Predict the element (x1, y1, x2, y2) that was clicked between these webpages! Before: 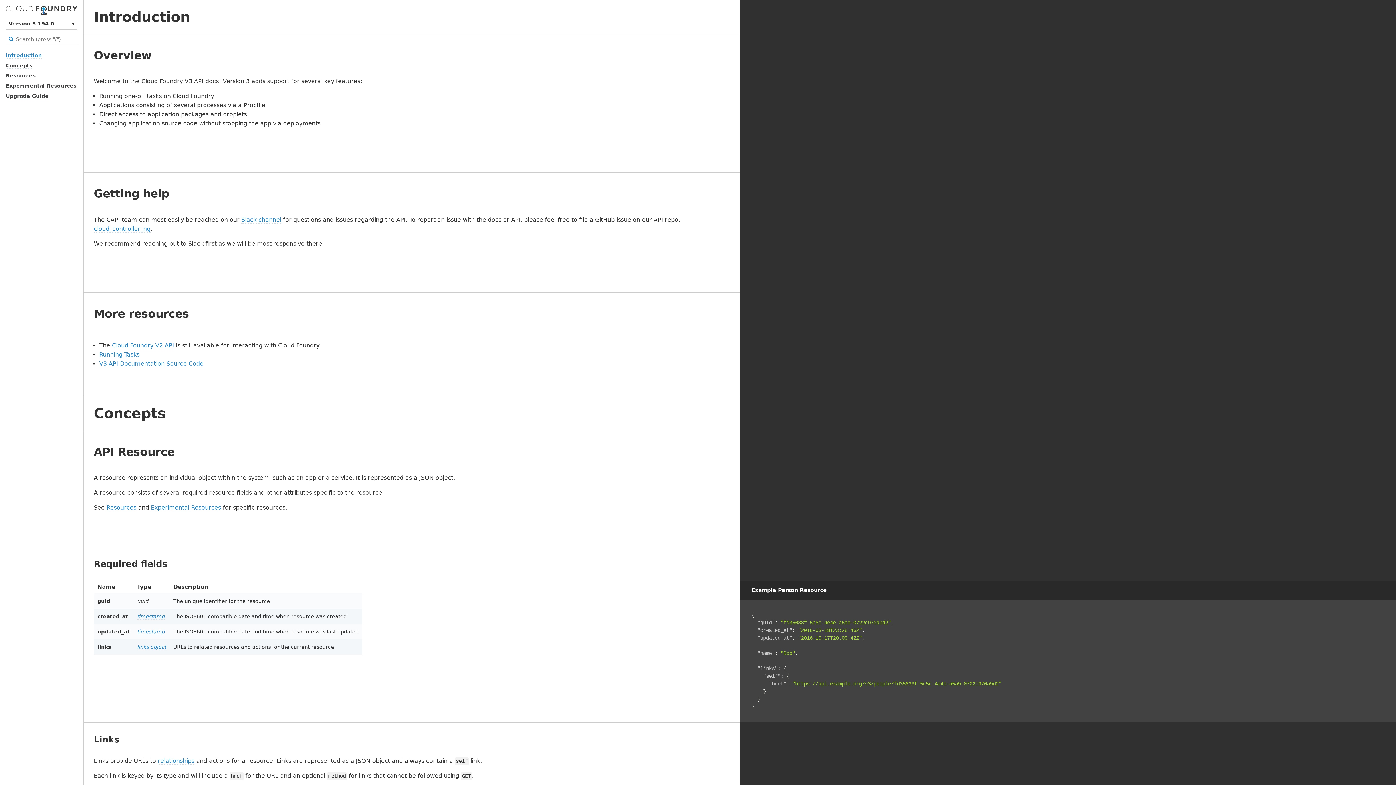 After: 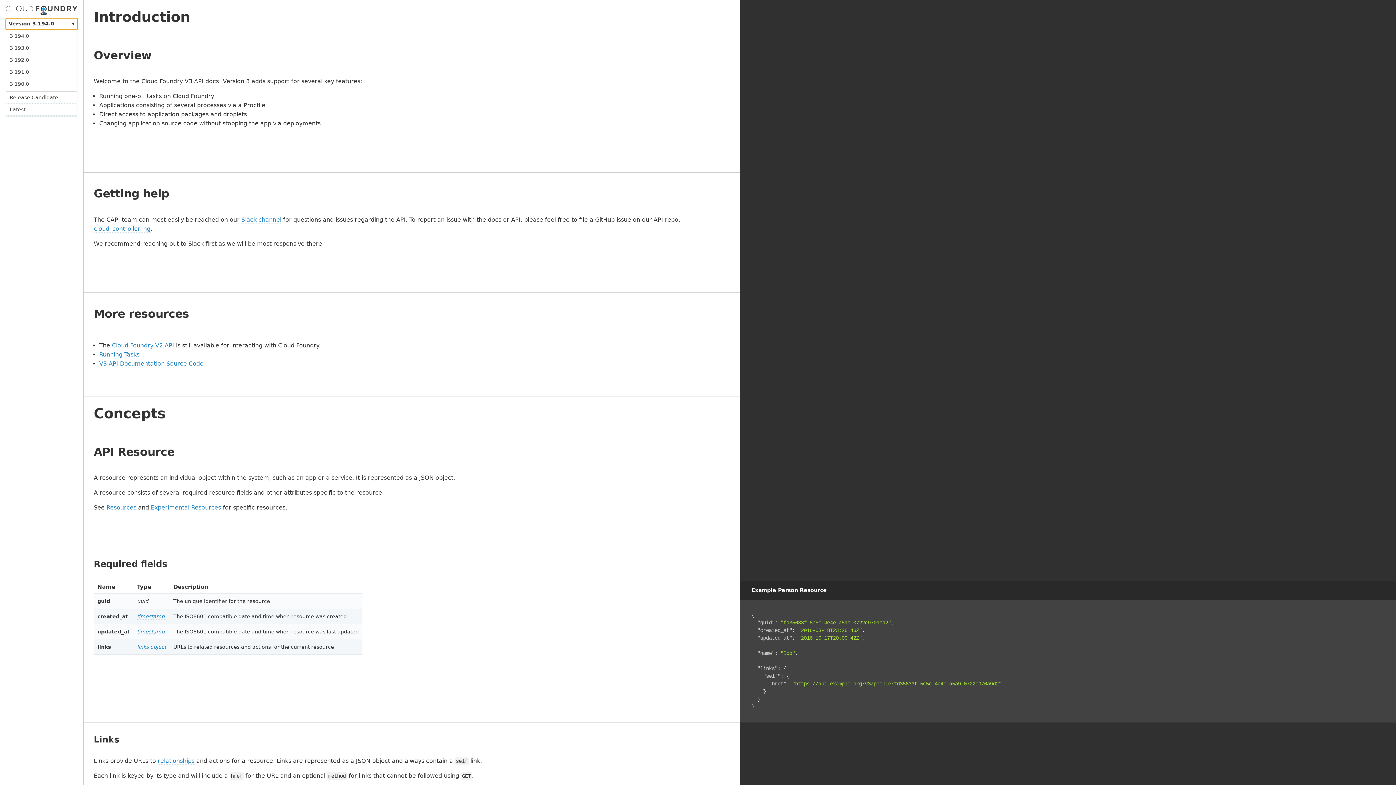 Action: bbox: (5, 18, 77, 29) label: Version 3.194.0
▾